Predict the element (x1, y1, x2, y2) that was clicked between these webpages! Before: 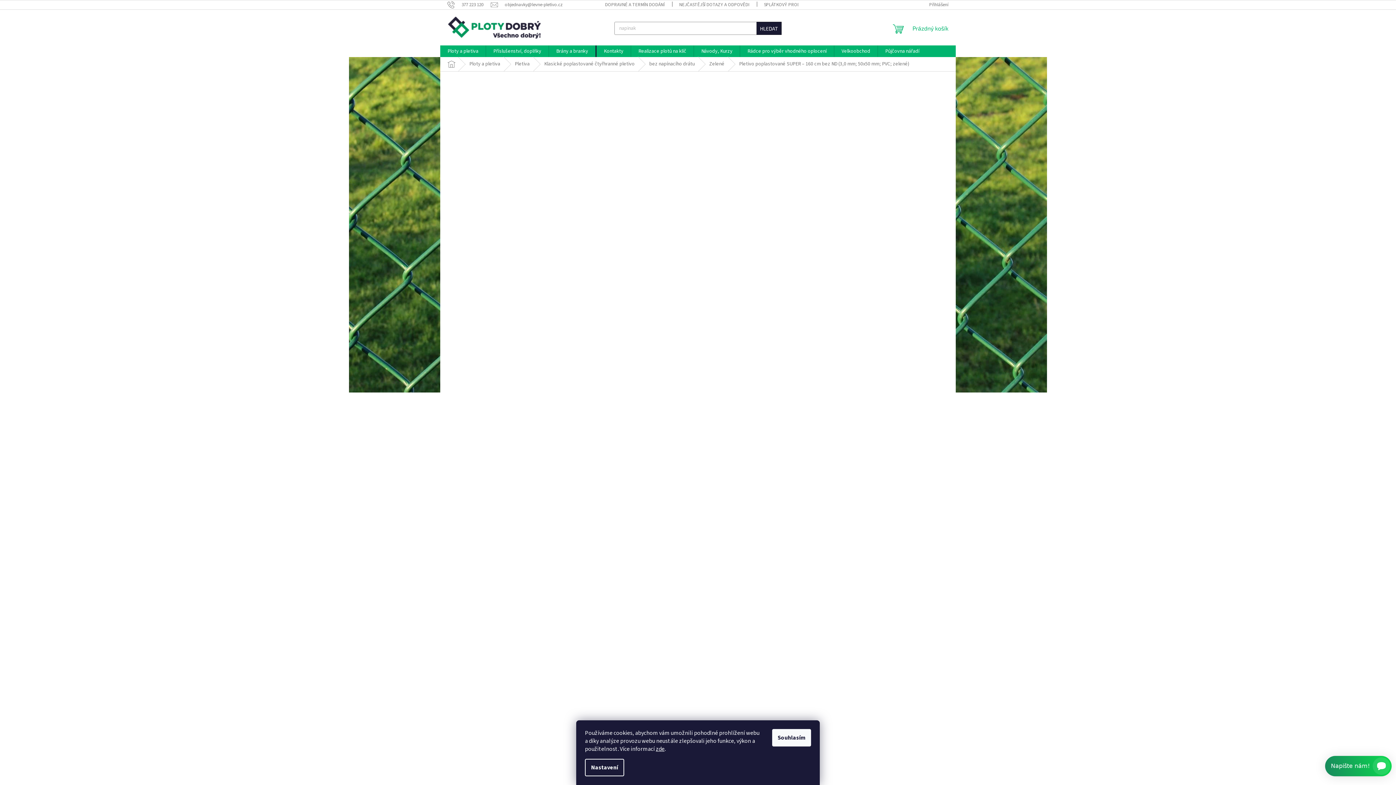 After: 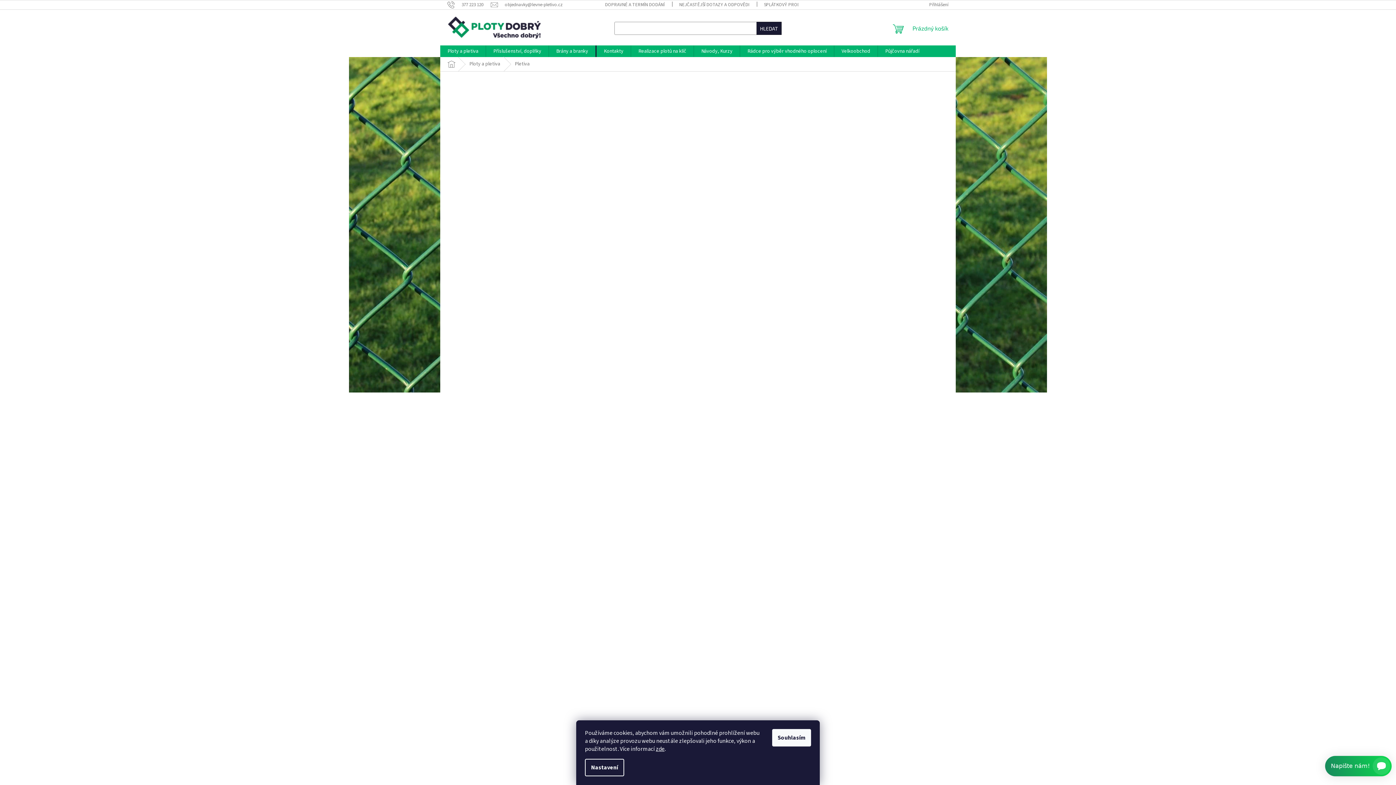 Action: bbox: (507, 57, 537, 71) label: Pletiva